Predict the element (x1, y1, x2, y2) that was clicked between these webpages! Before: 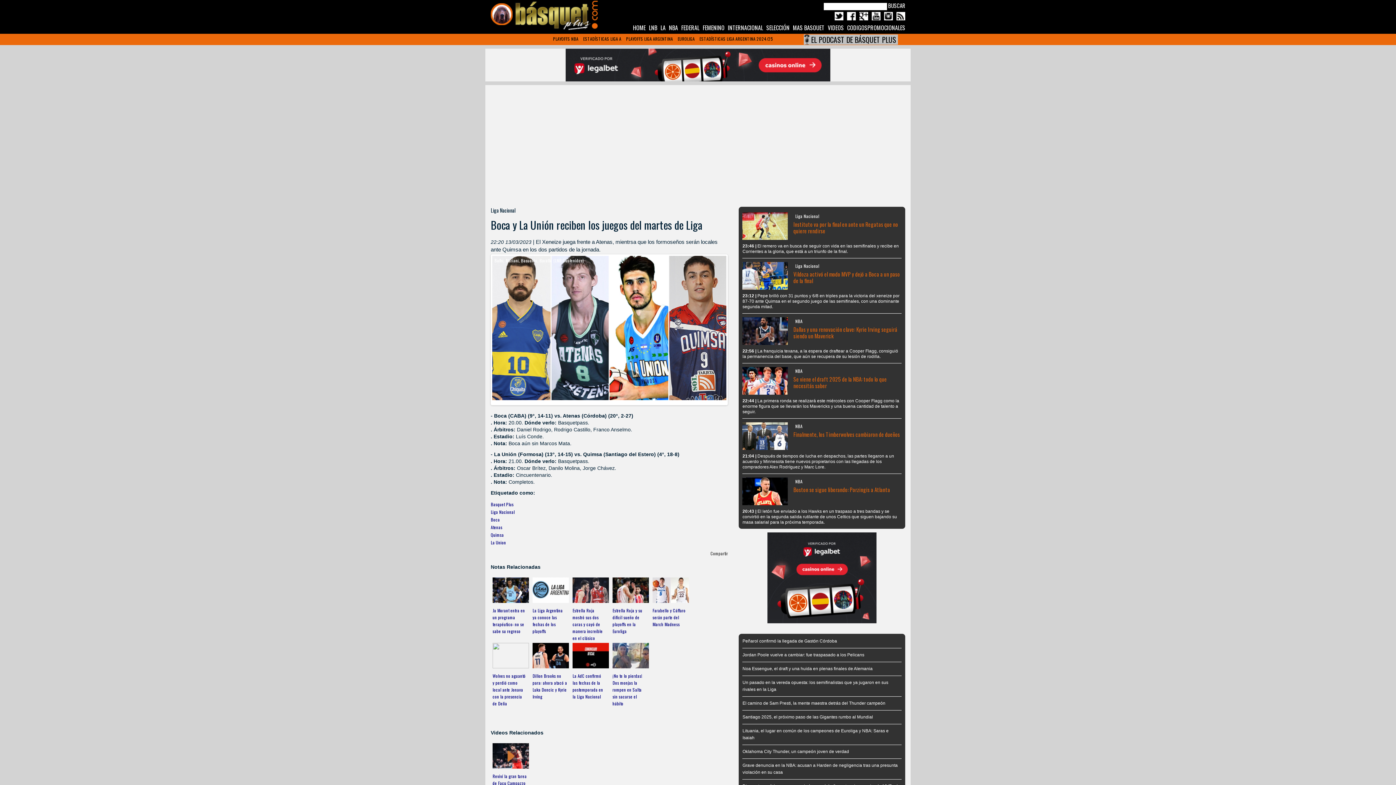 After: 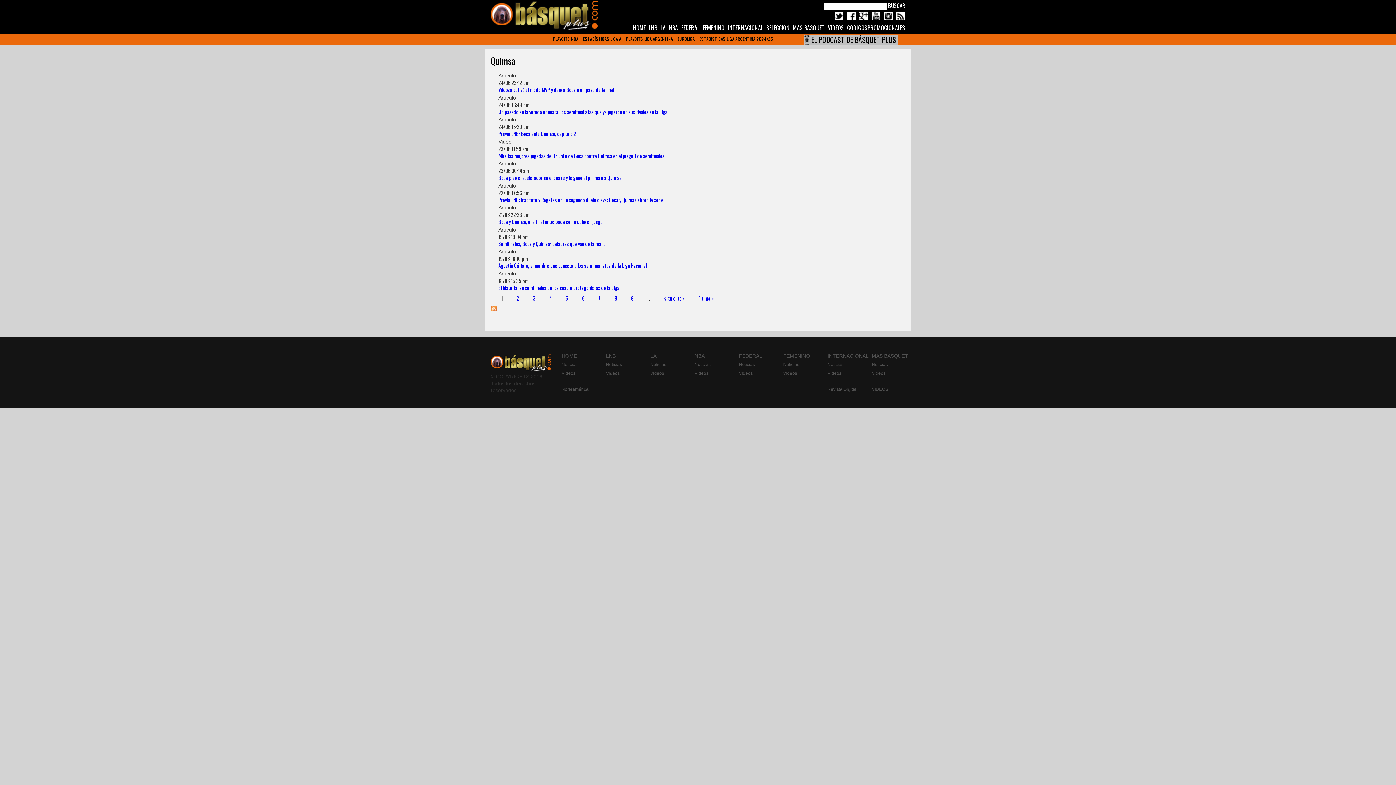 Action: label: Quimsa bbox: (490, 532, 504, 538)